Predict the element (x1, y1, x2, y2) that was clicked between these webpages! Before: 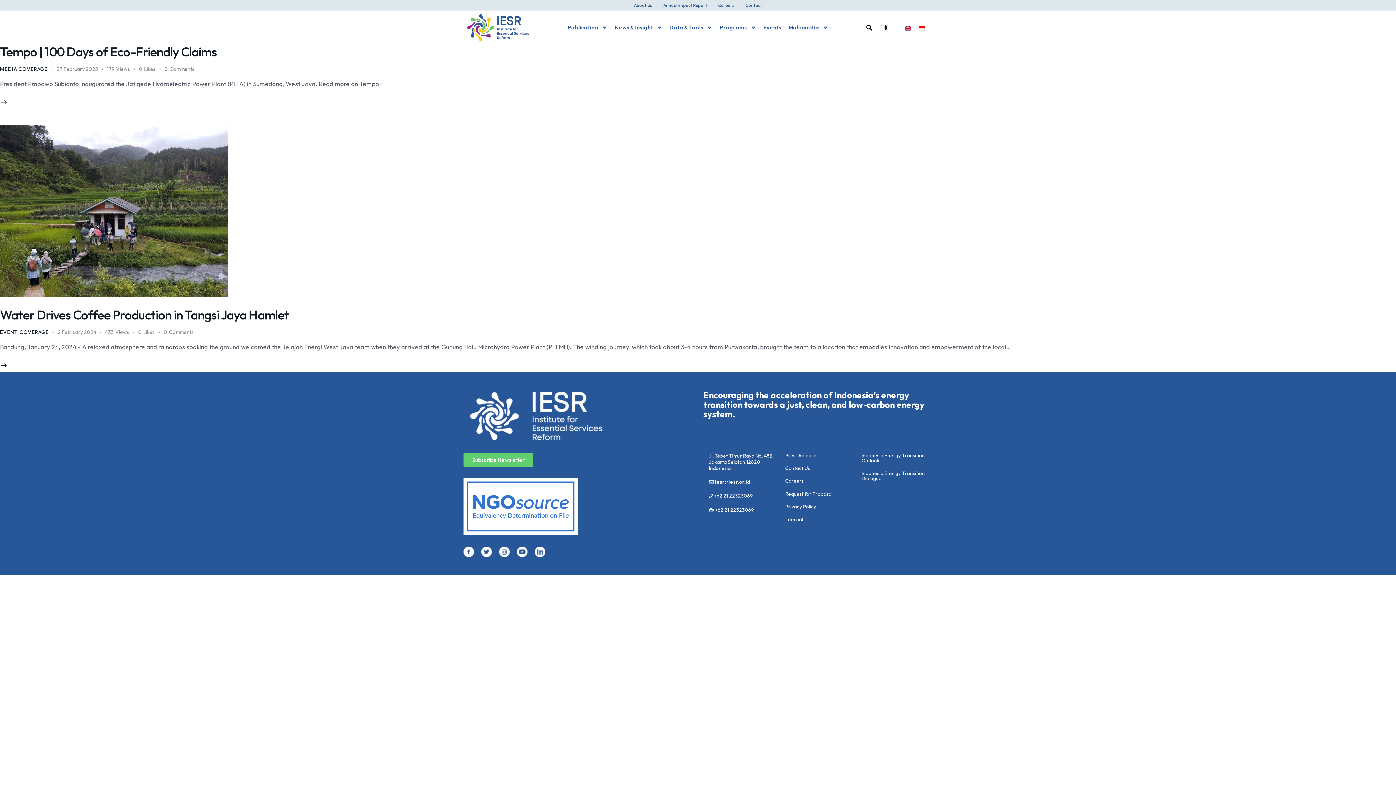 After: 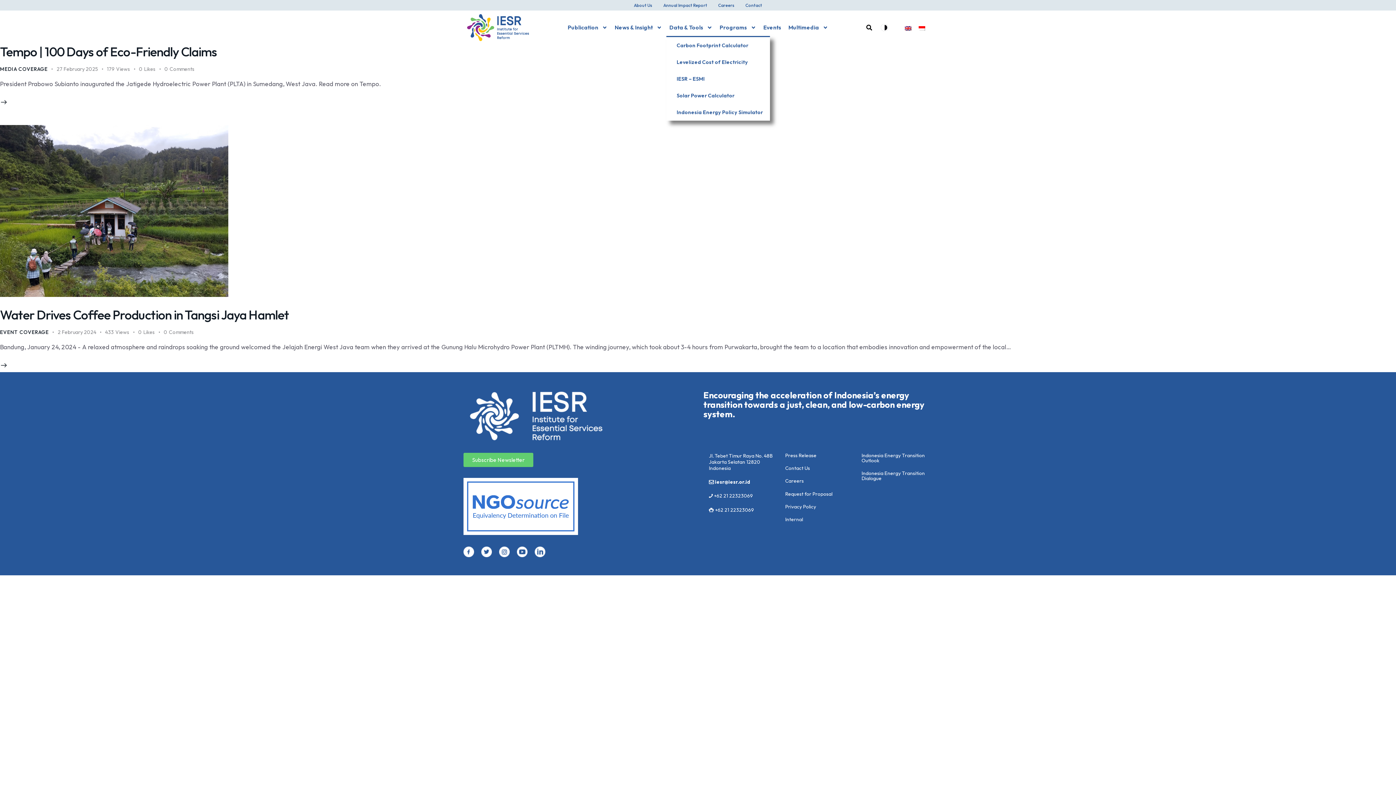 Action: label: Data & Tools bbox: (666, 19, 715, 36)